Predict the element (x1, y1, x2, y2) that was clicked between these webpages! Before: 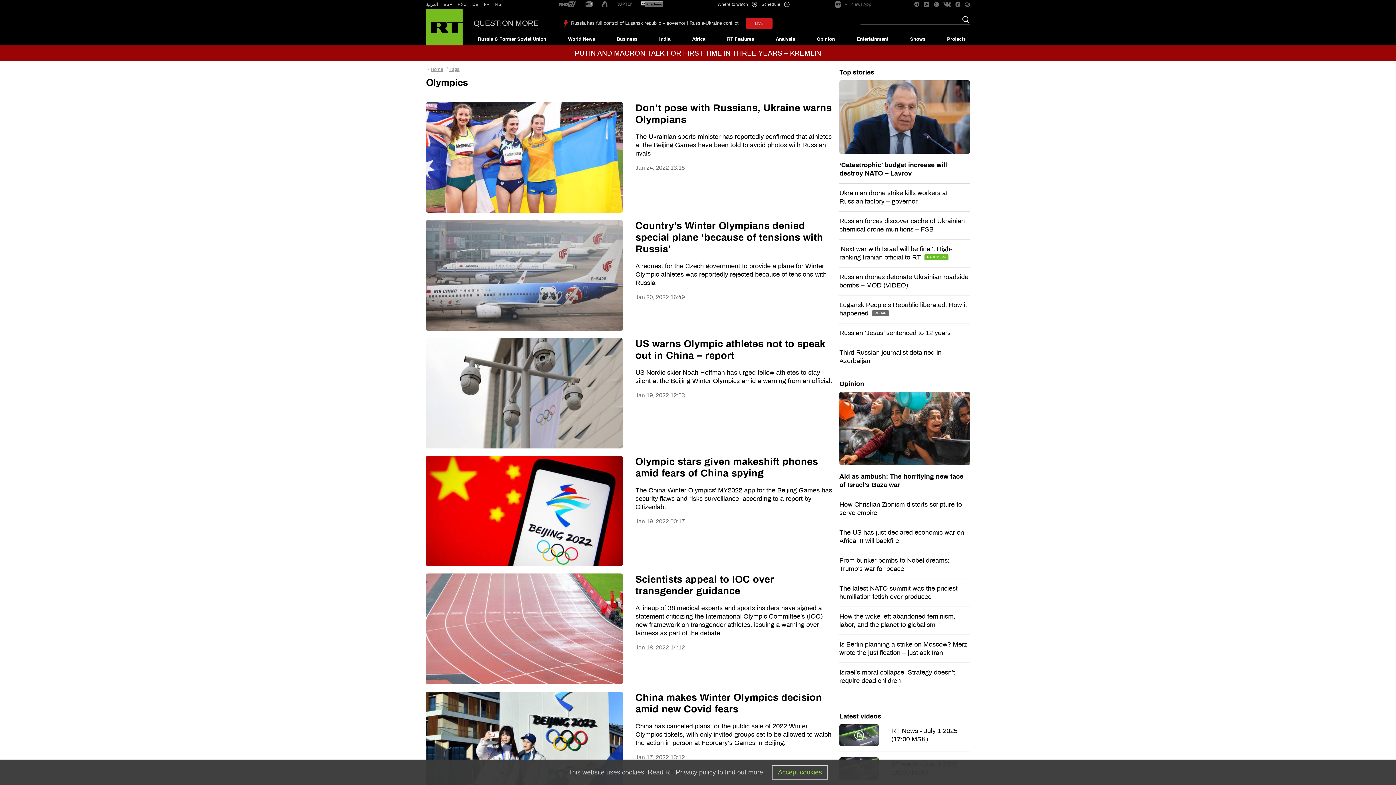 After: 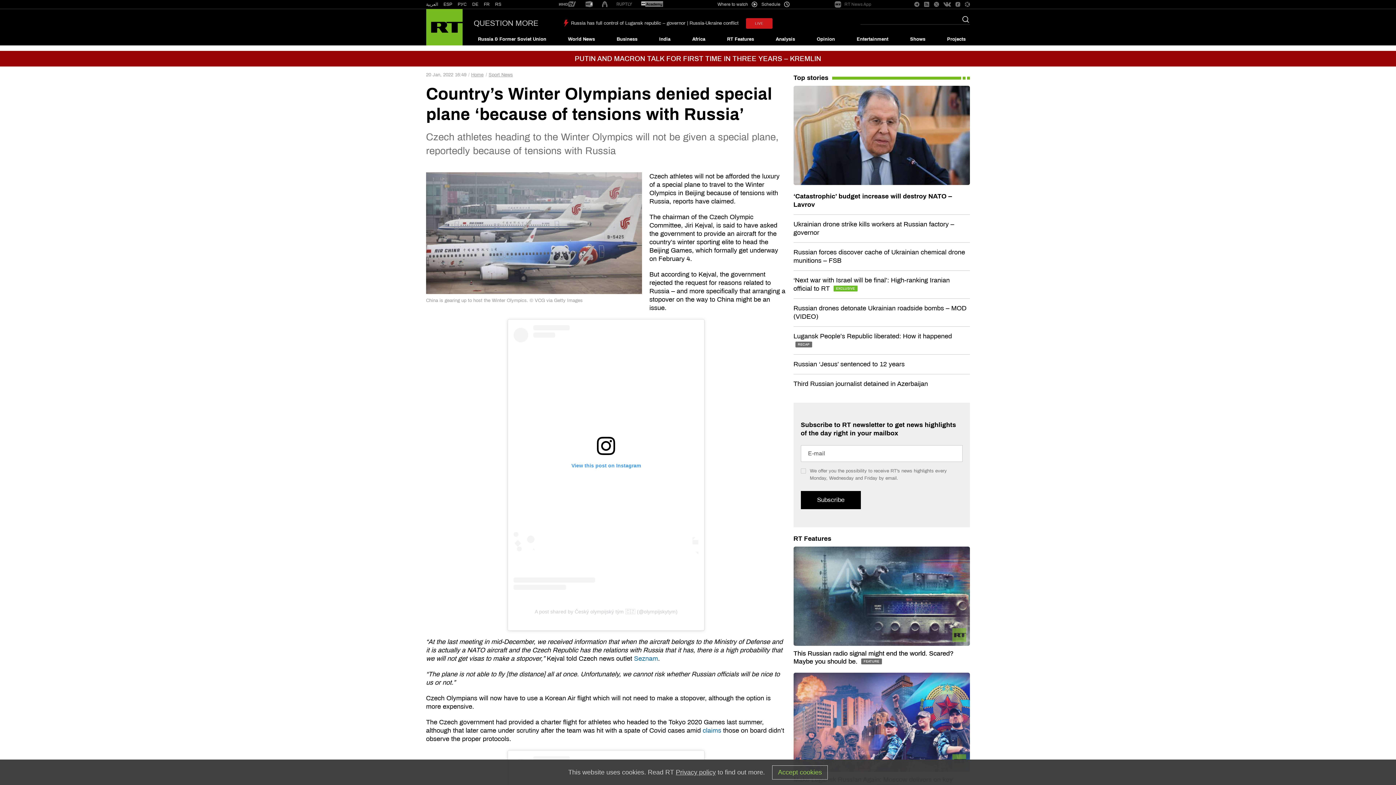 Action: bbox: (635, 262, 826, 286) label: A request for the Czech government to provide a plane for Winter Olympic athletes was reportedly rejected because of tensions with Russia